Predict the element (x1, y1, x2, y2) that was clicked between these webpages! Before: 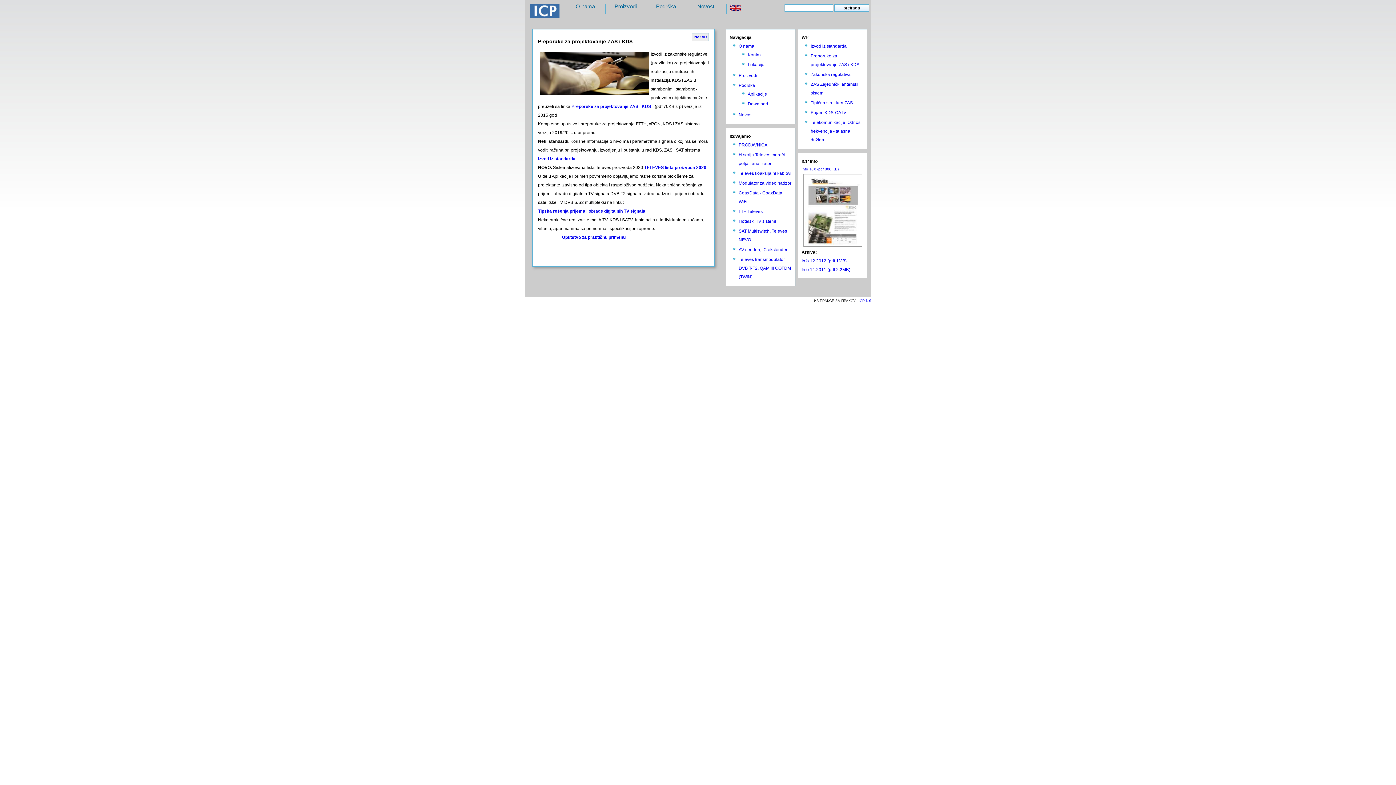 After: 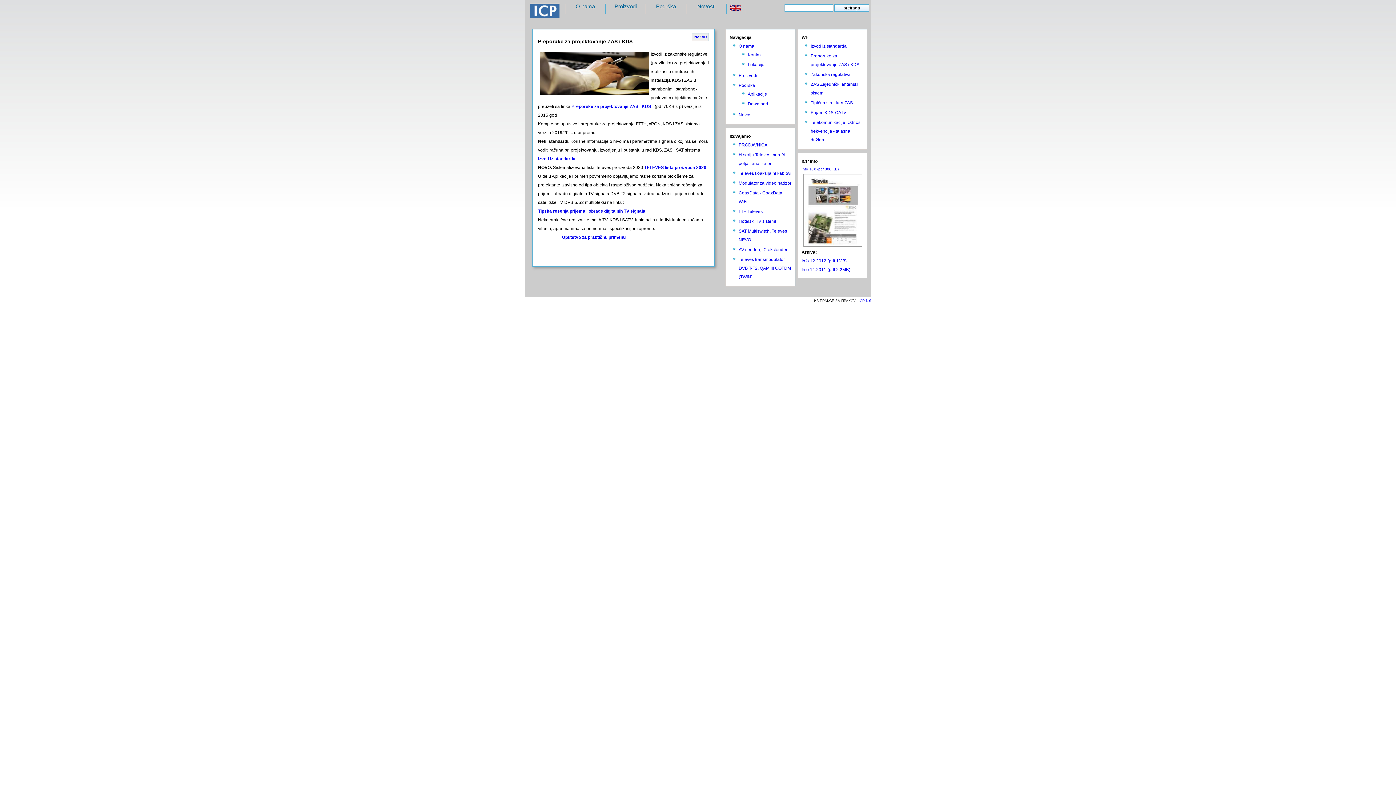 Action: label: Info 11.2011 (pdf 2.2MB) bbox: (801, 267, 850, 272)